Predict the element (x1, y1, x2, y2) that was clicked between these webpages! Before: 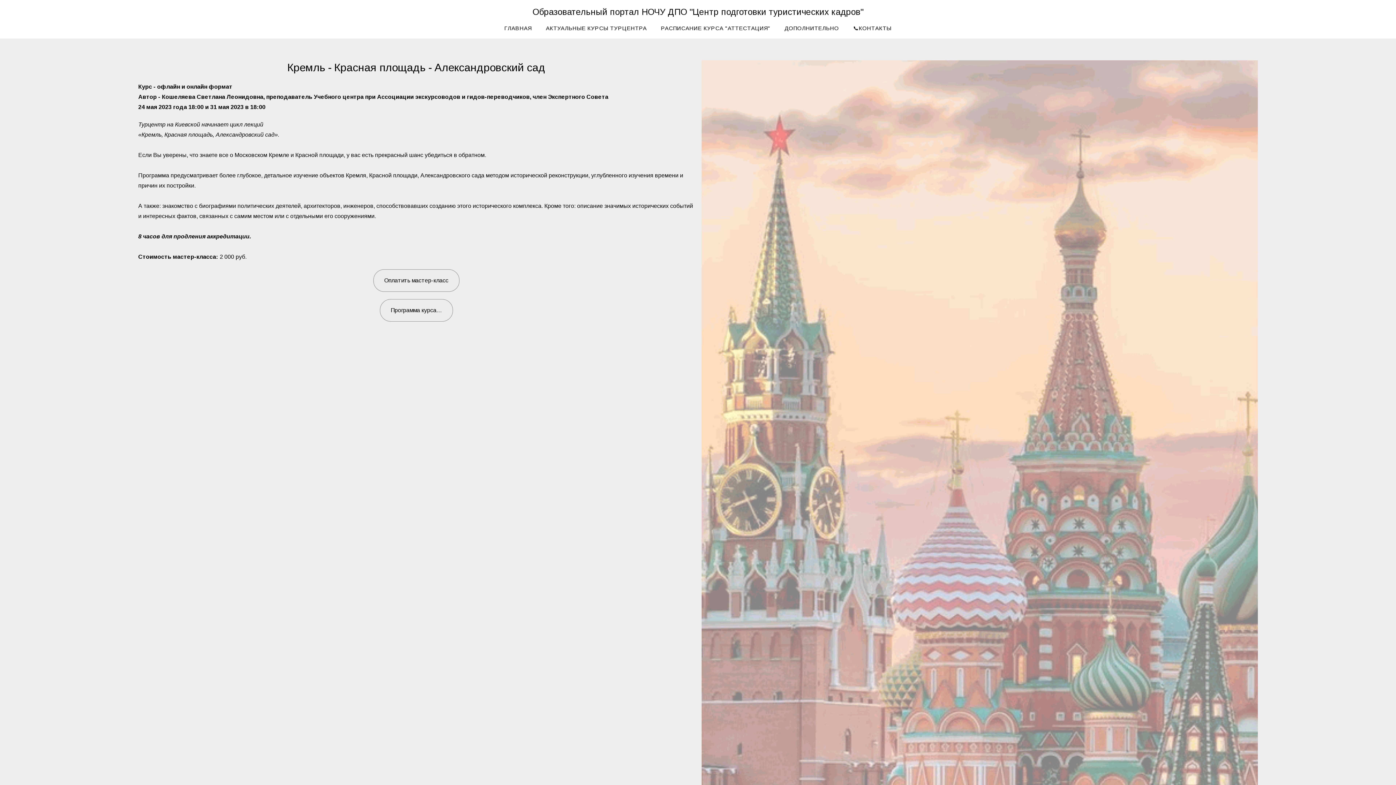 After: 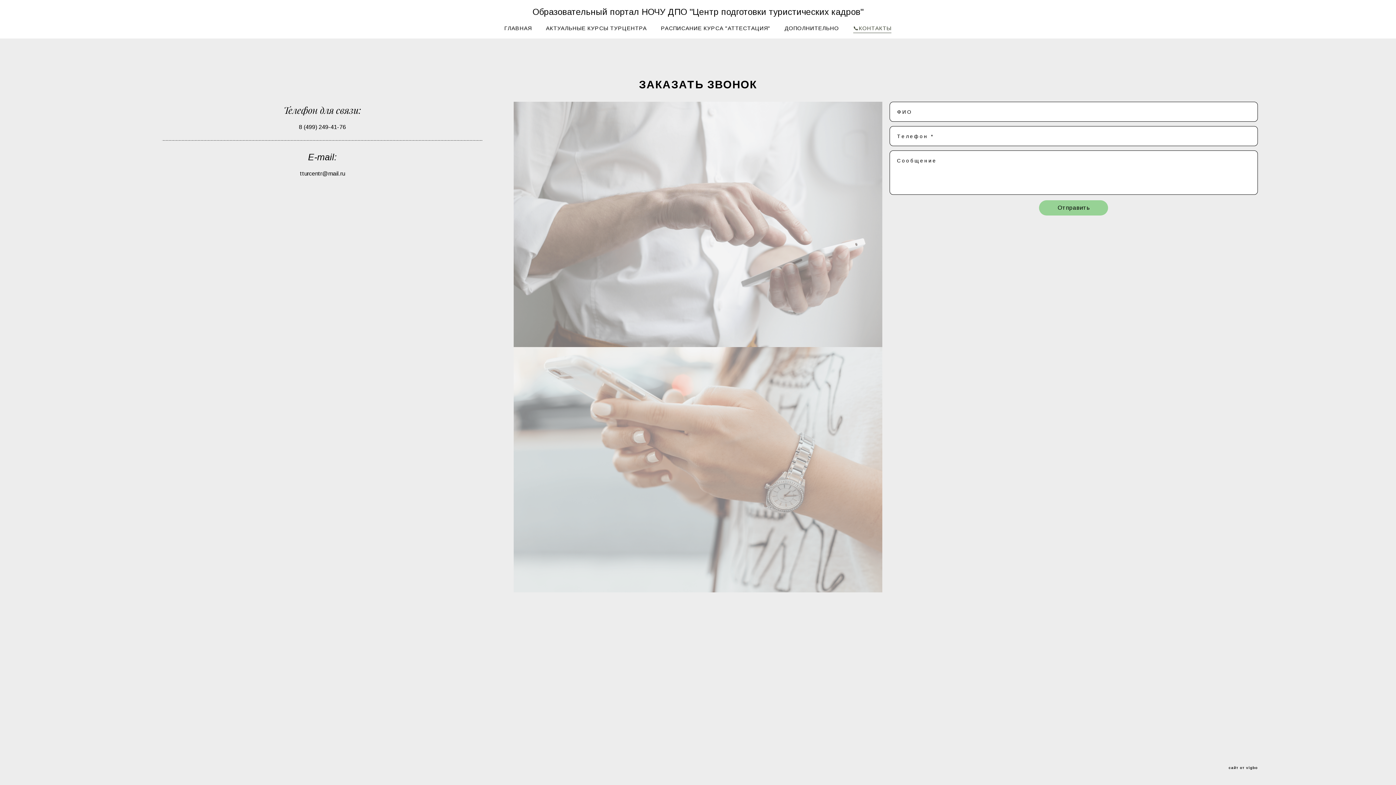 Action: label: 📞КОНТАКТЫ bbox: (853, 25, 891, 30)